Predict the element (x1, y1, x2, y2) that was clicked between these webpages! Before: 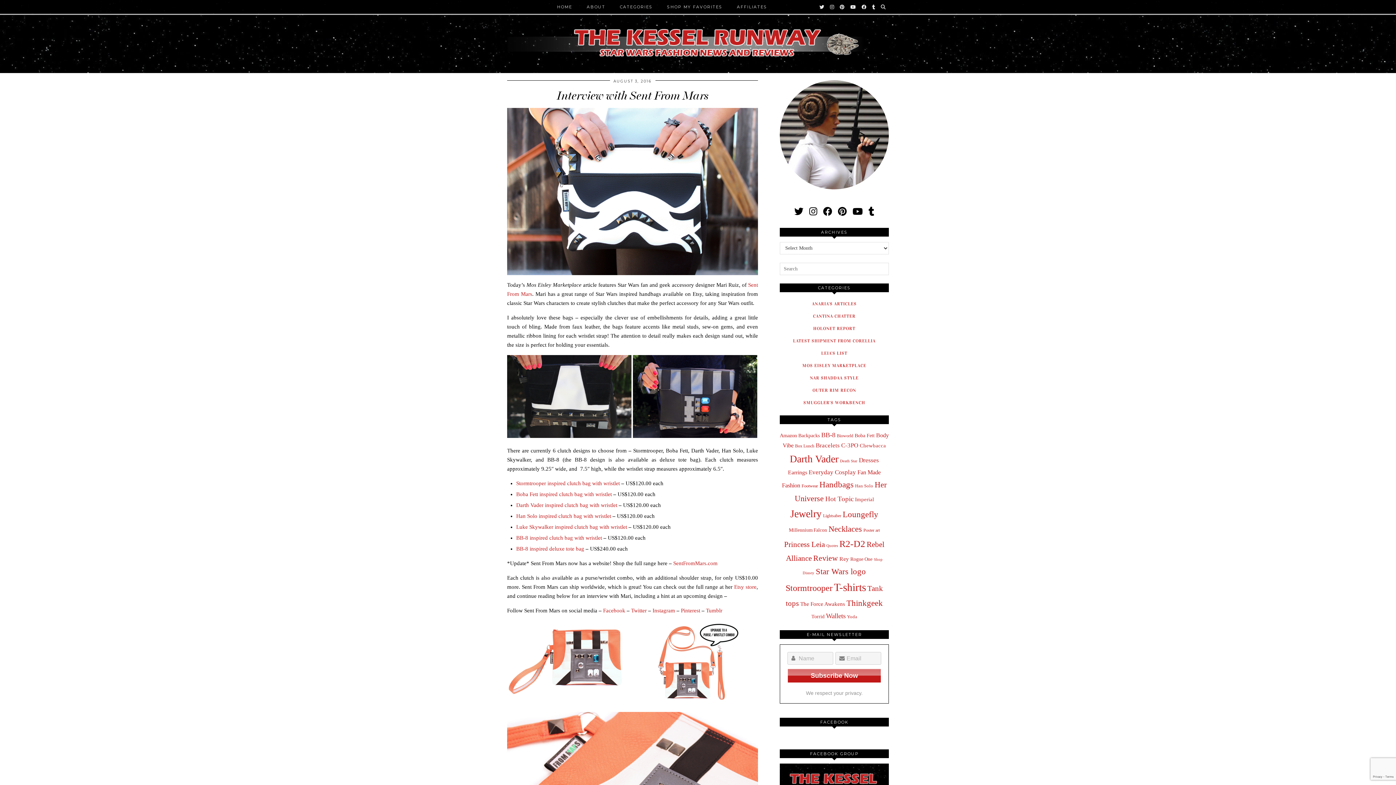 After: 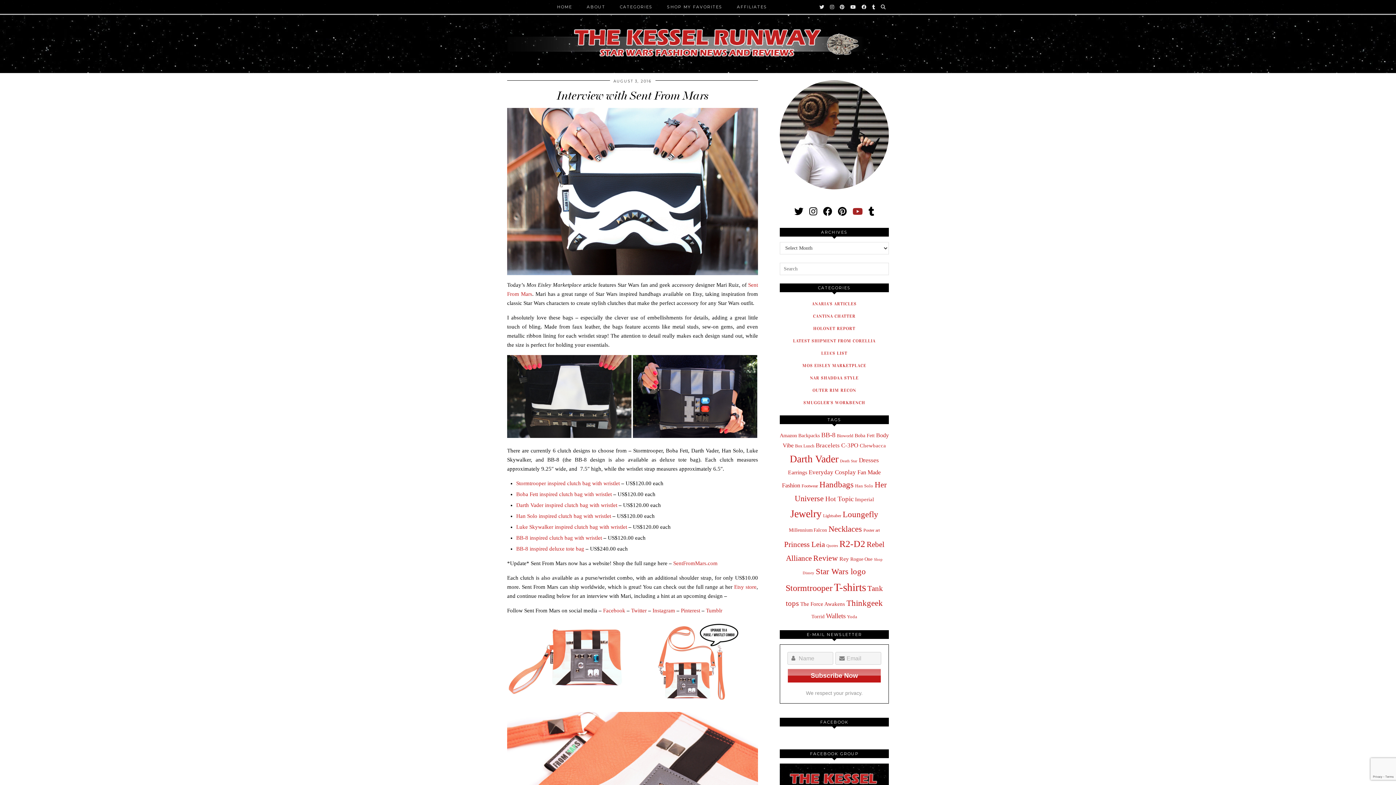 Action: label: youtube bbox: (852, 206, 862, 216)